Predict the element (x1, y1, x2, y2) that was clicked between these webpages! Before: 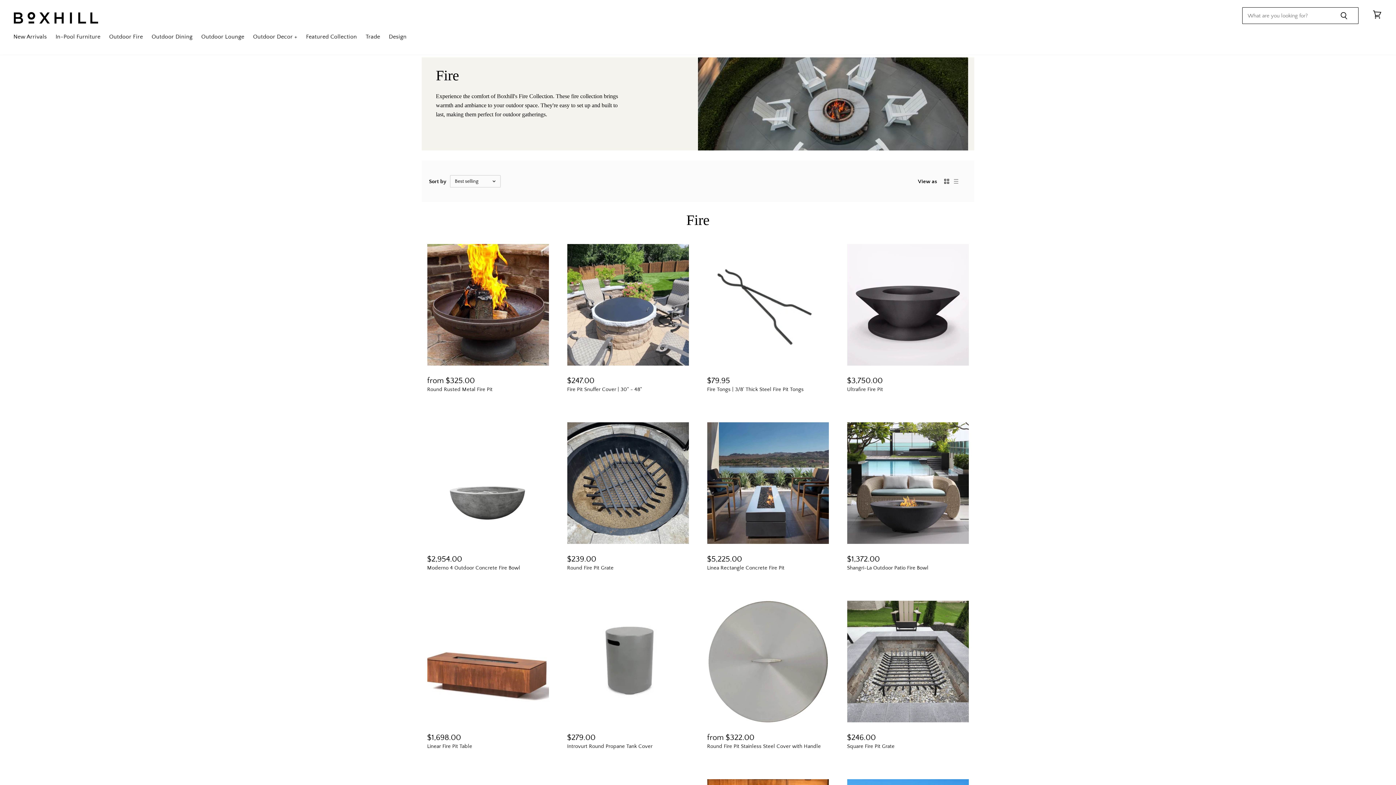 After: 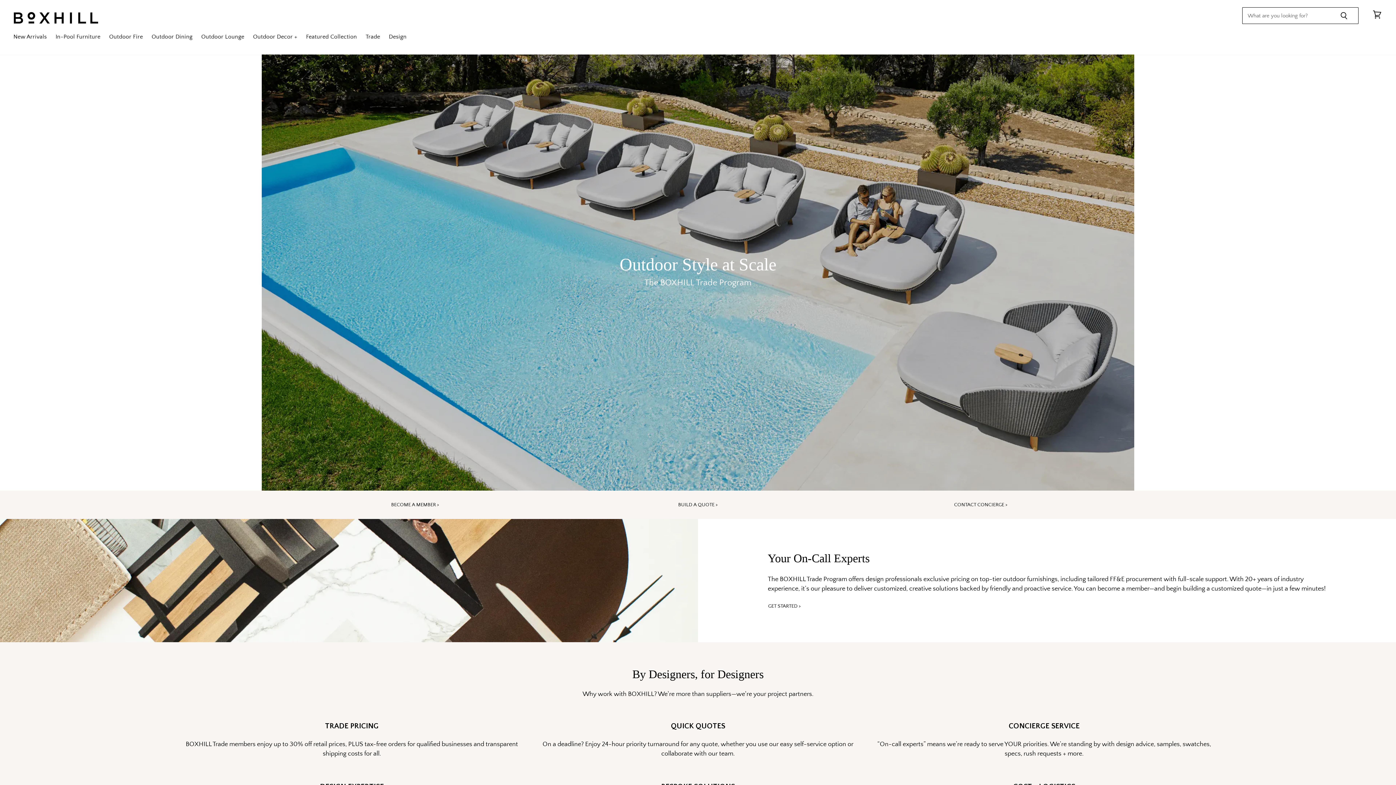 Action: bbox: (361, 29, 384, 44) label: Trade